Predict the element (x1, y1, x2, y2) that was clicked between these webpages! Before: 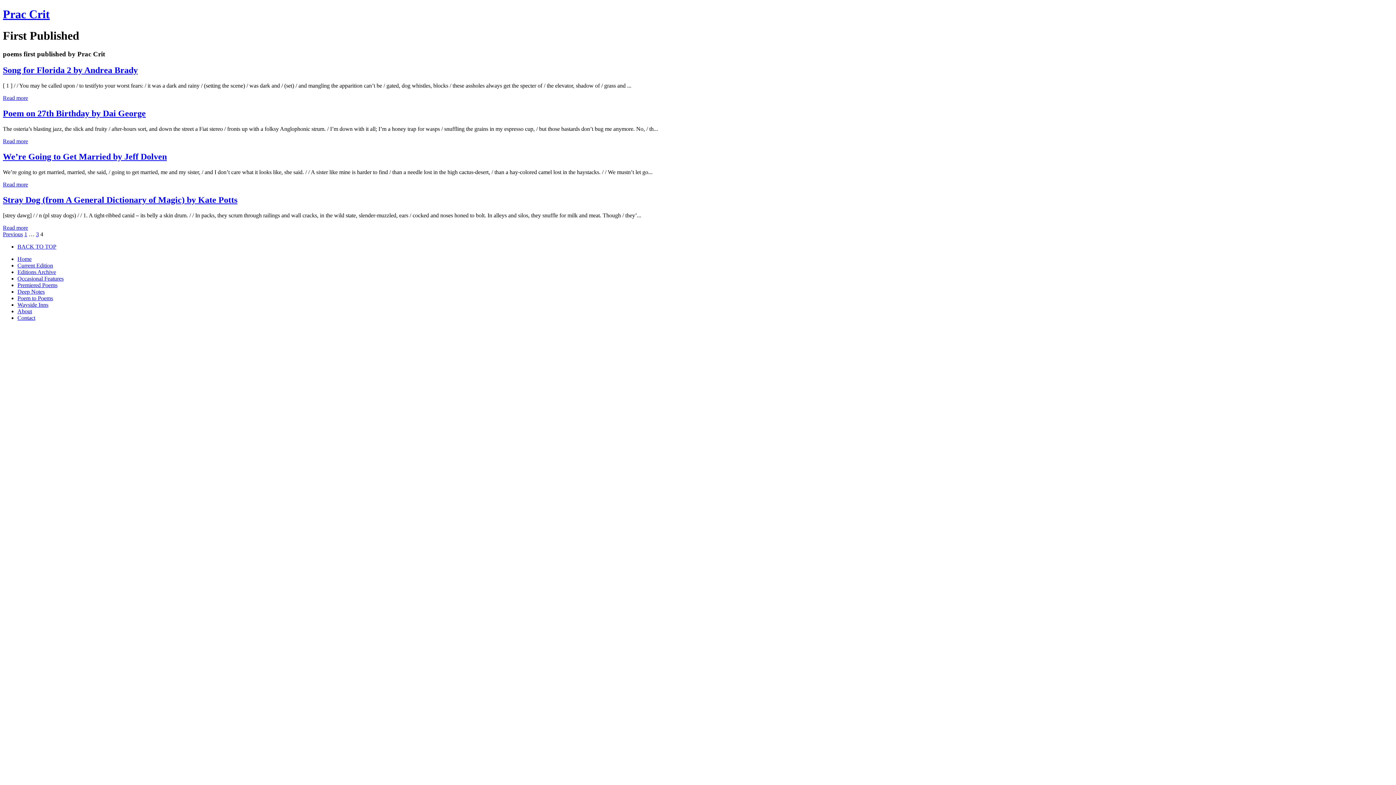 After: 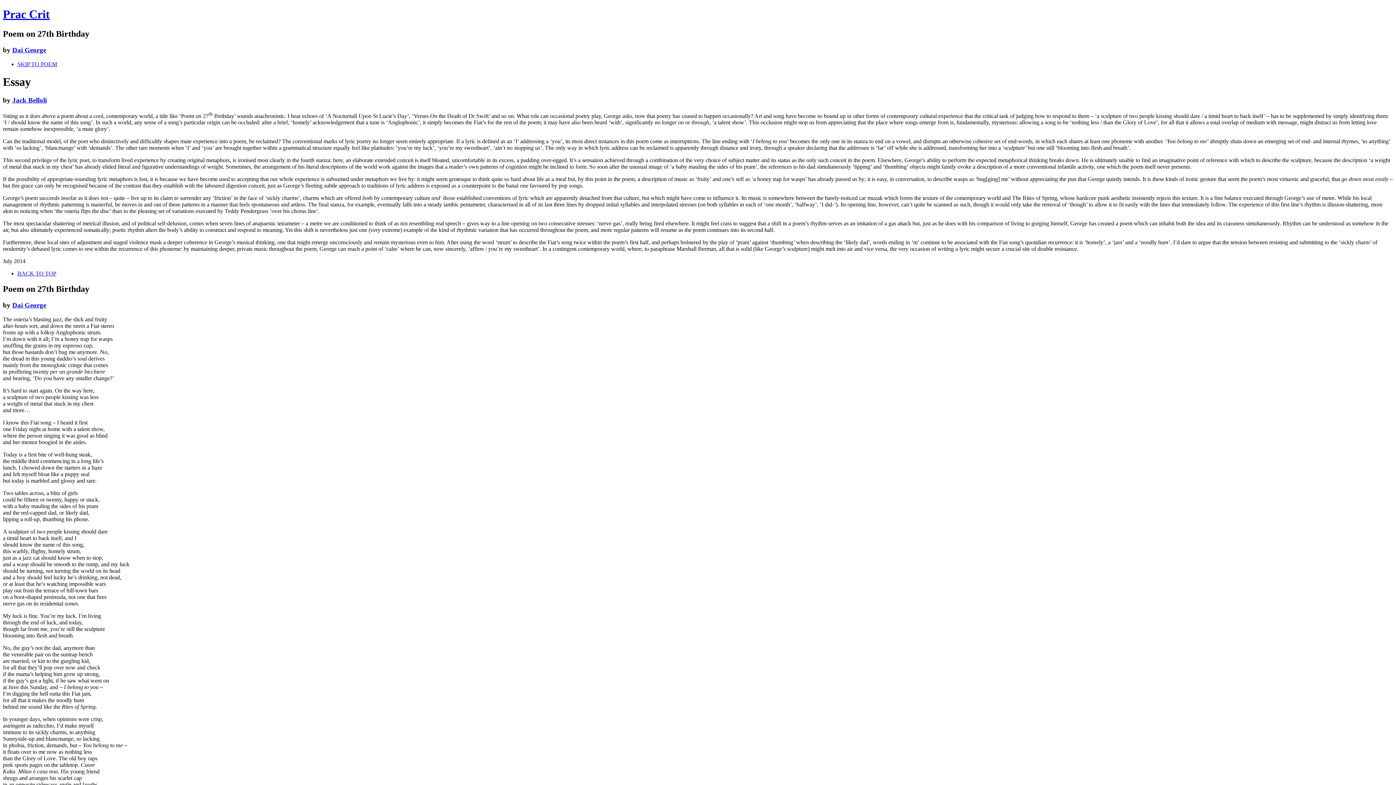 Action: bbox: (2, 138, 28, 144) label: Read more